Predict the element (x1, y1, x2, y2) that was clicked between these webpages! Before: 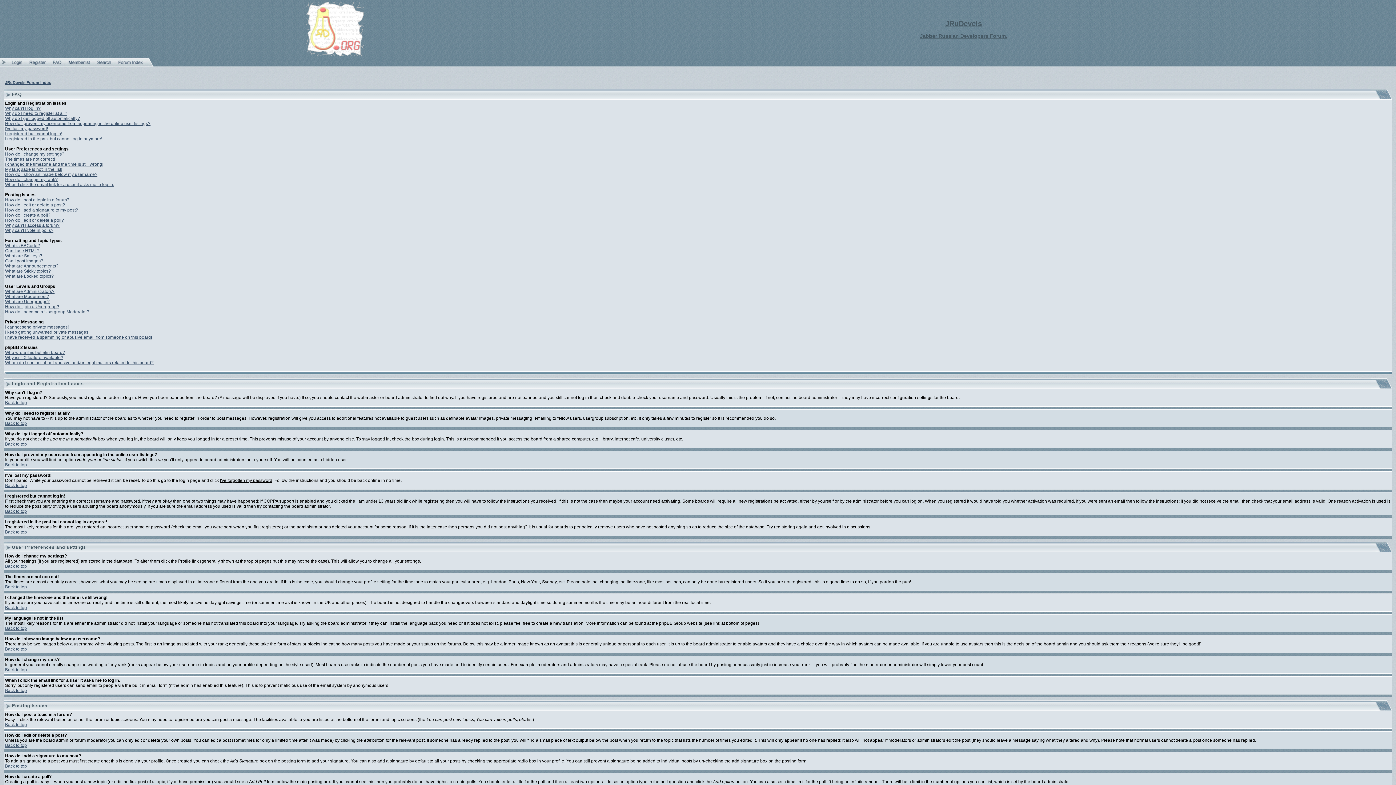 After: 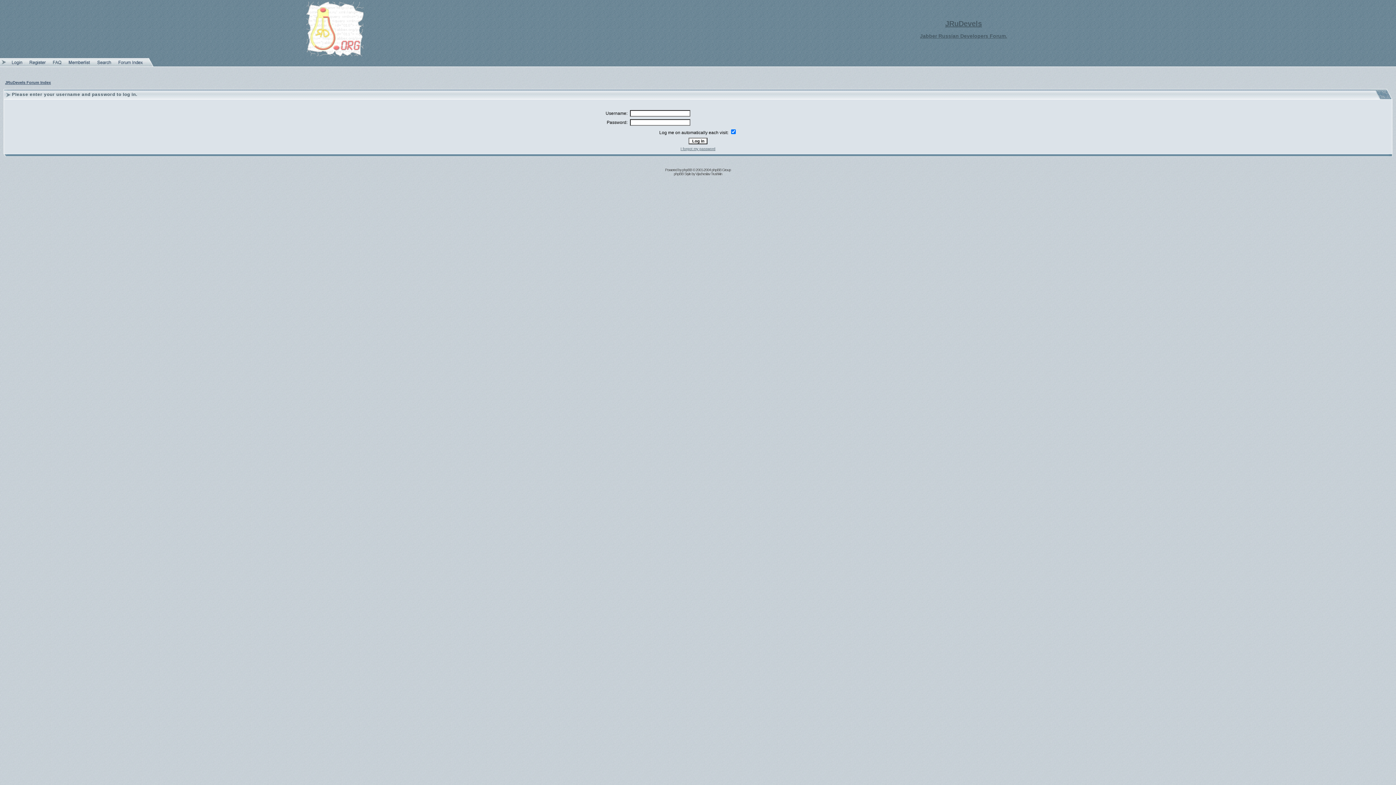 Action: bbox: (8, 62, 25, 67)